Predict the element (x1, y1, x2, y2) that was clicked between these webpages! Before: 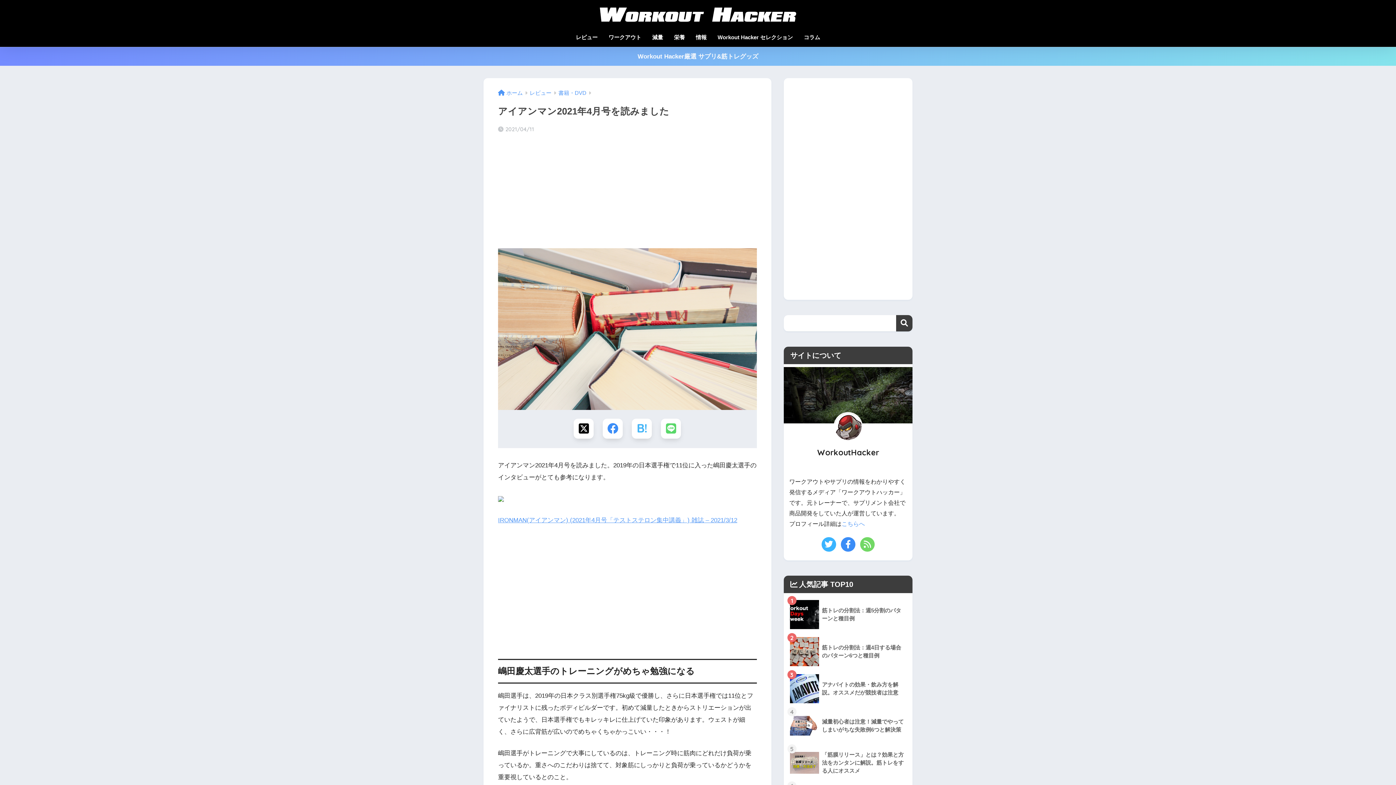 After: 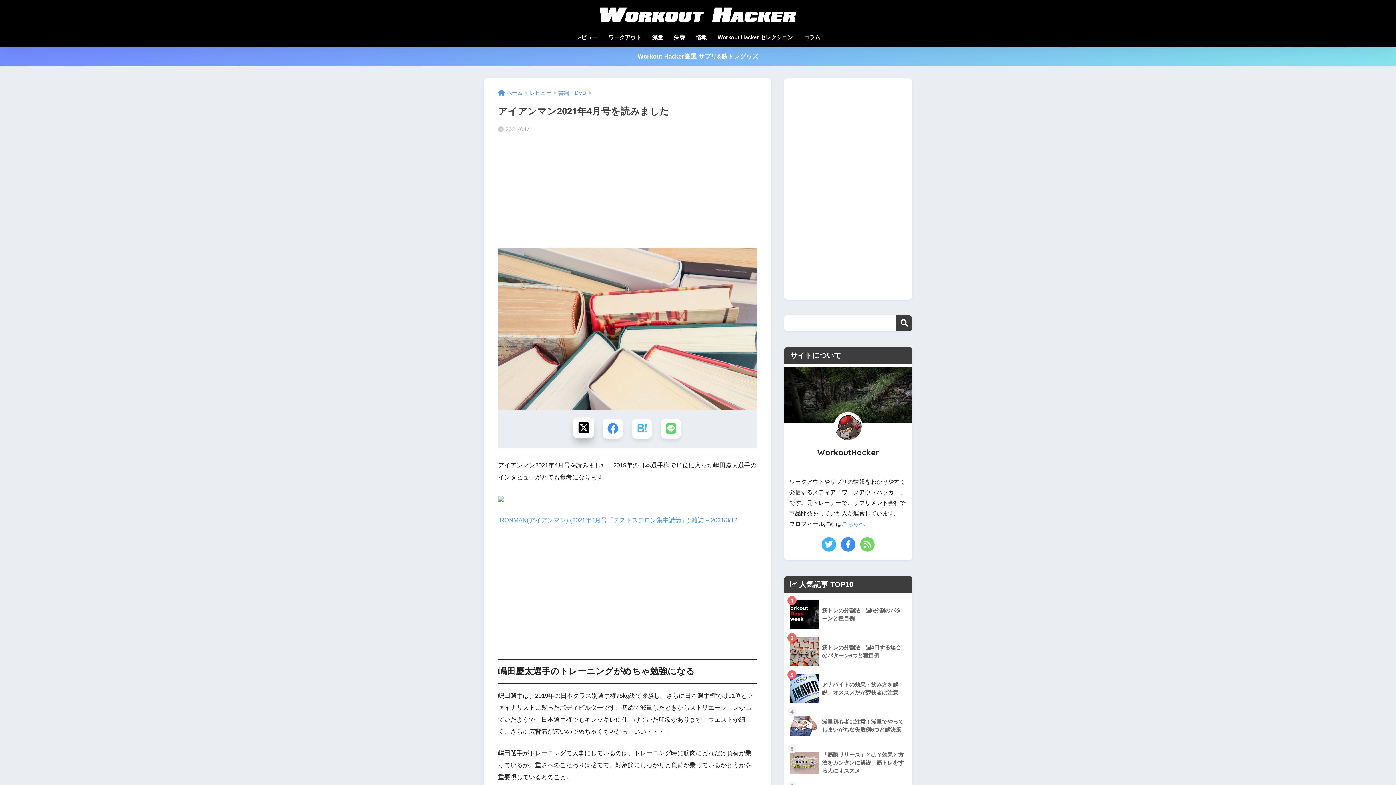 Action: label: Xでシェアする bbox: (573, 418, 593, 438)